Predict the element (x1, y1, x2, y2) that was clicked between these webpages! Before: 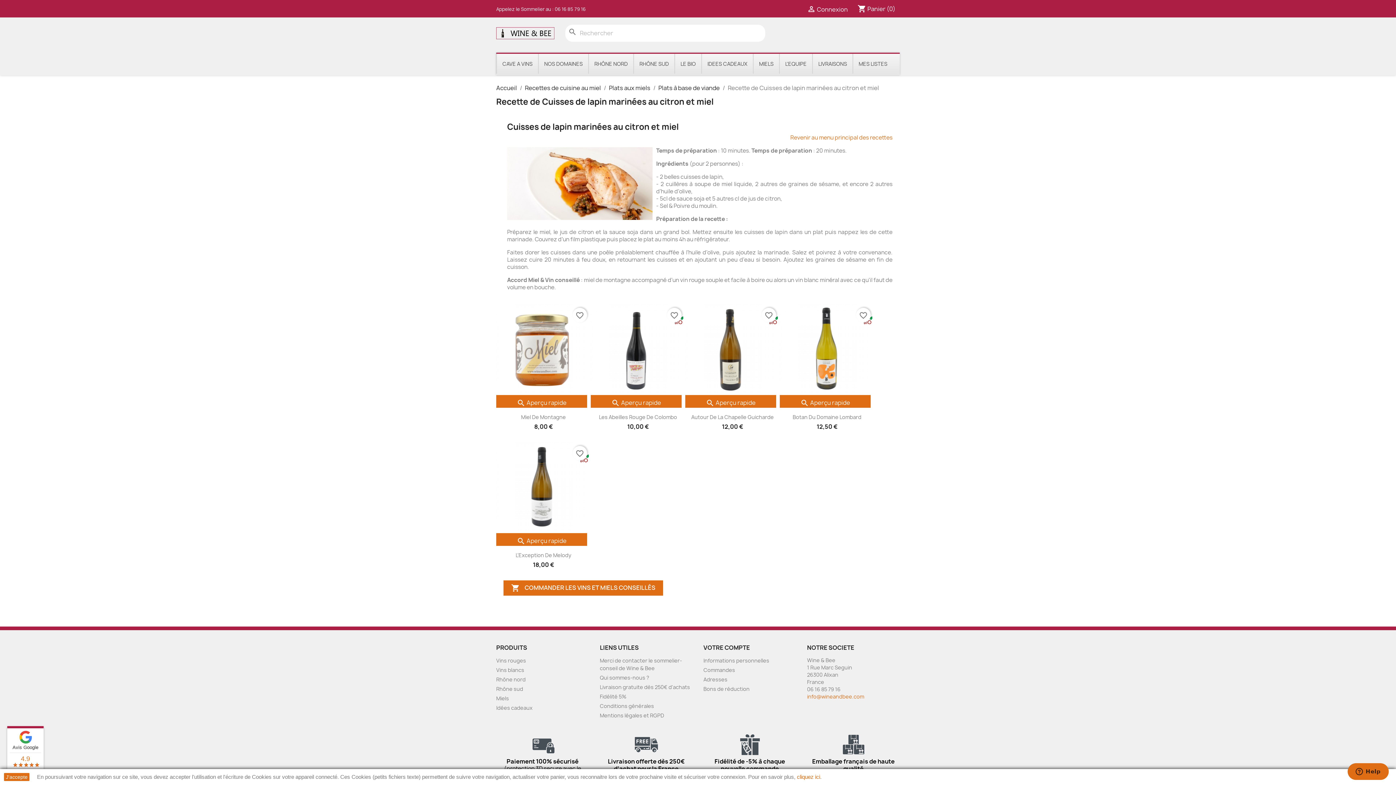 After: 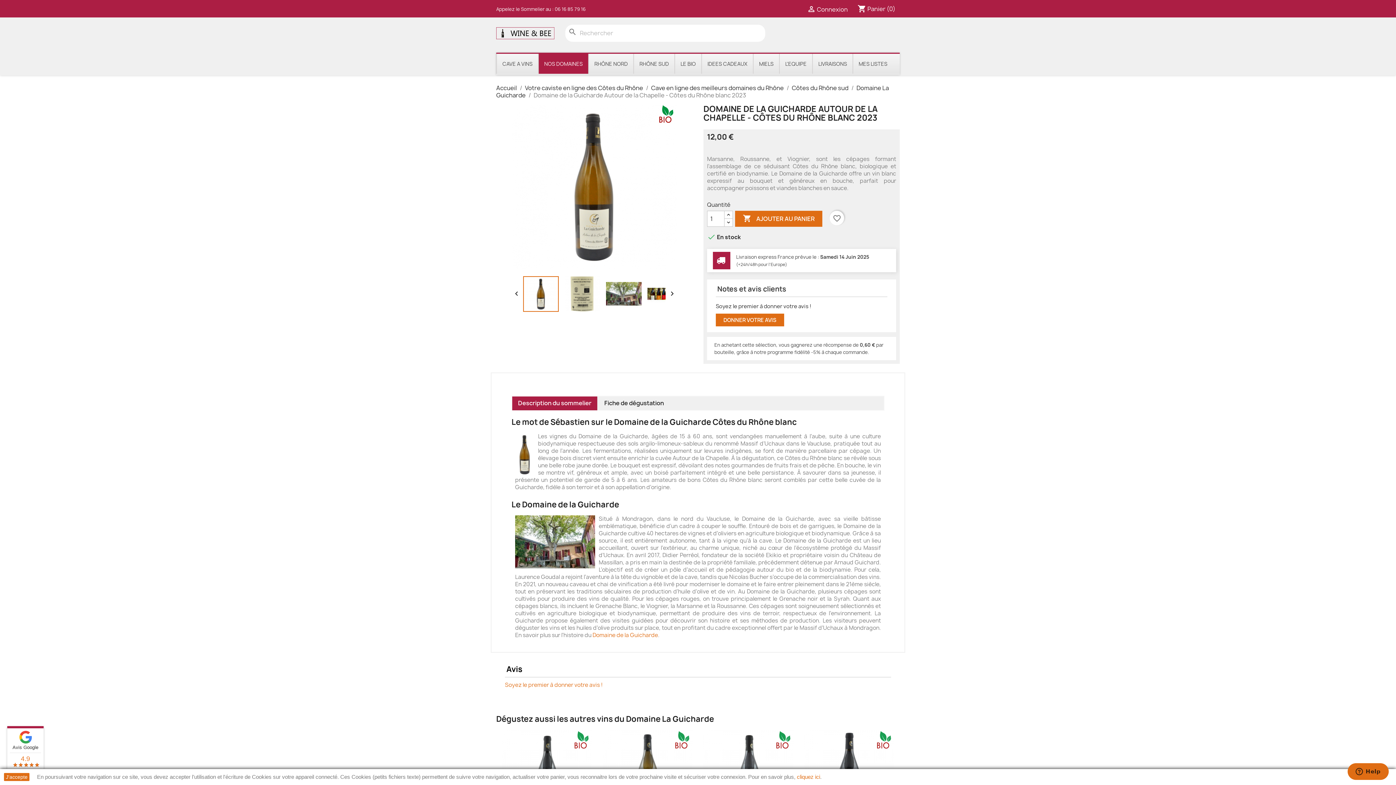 Action: bbox: (685, 304, 780, 408)